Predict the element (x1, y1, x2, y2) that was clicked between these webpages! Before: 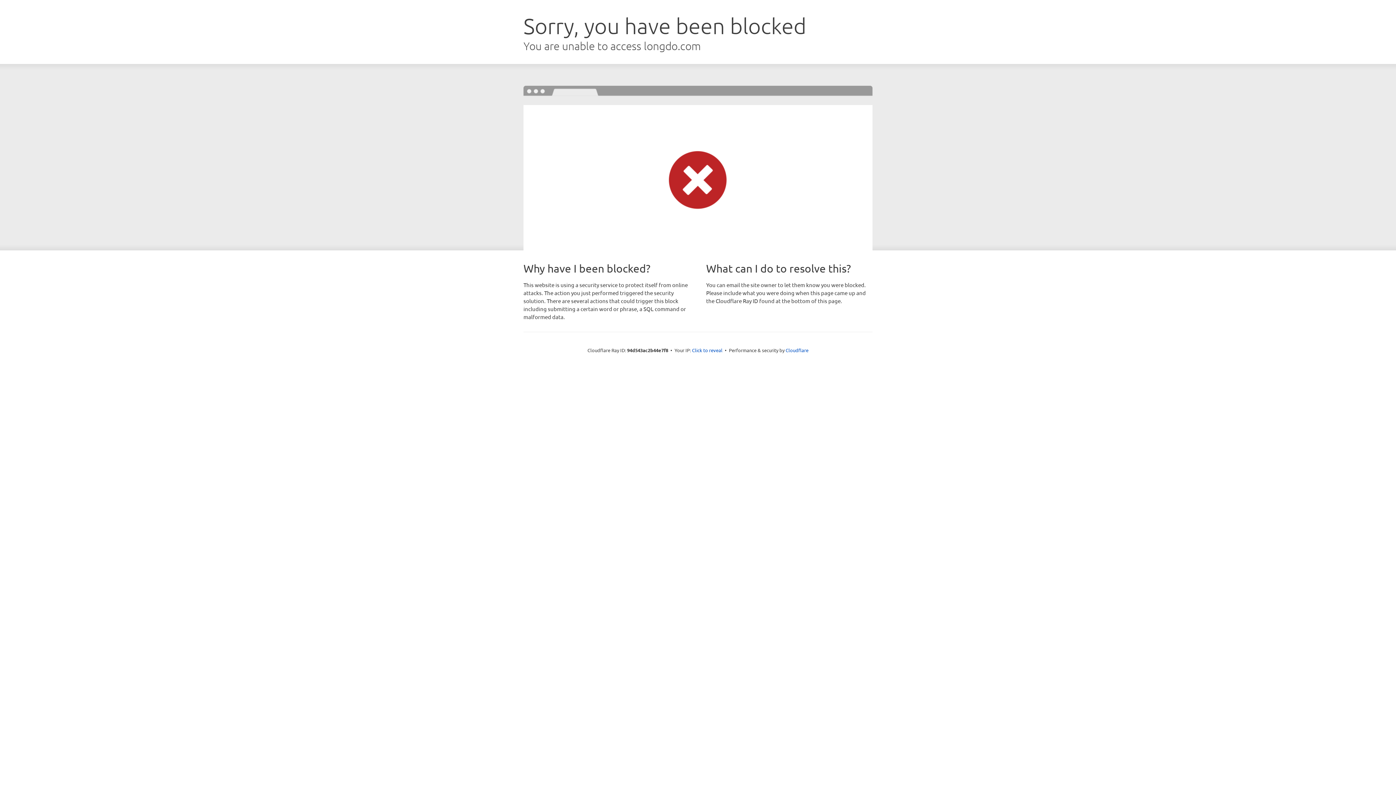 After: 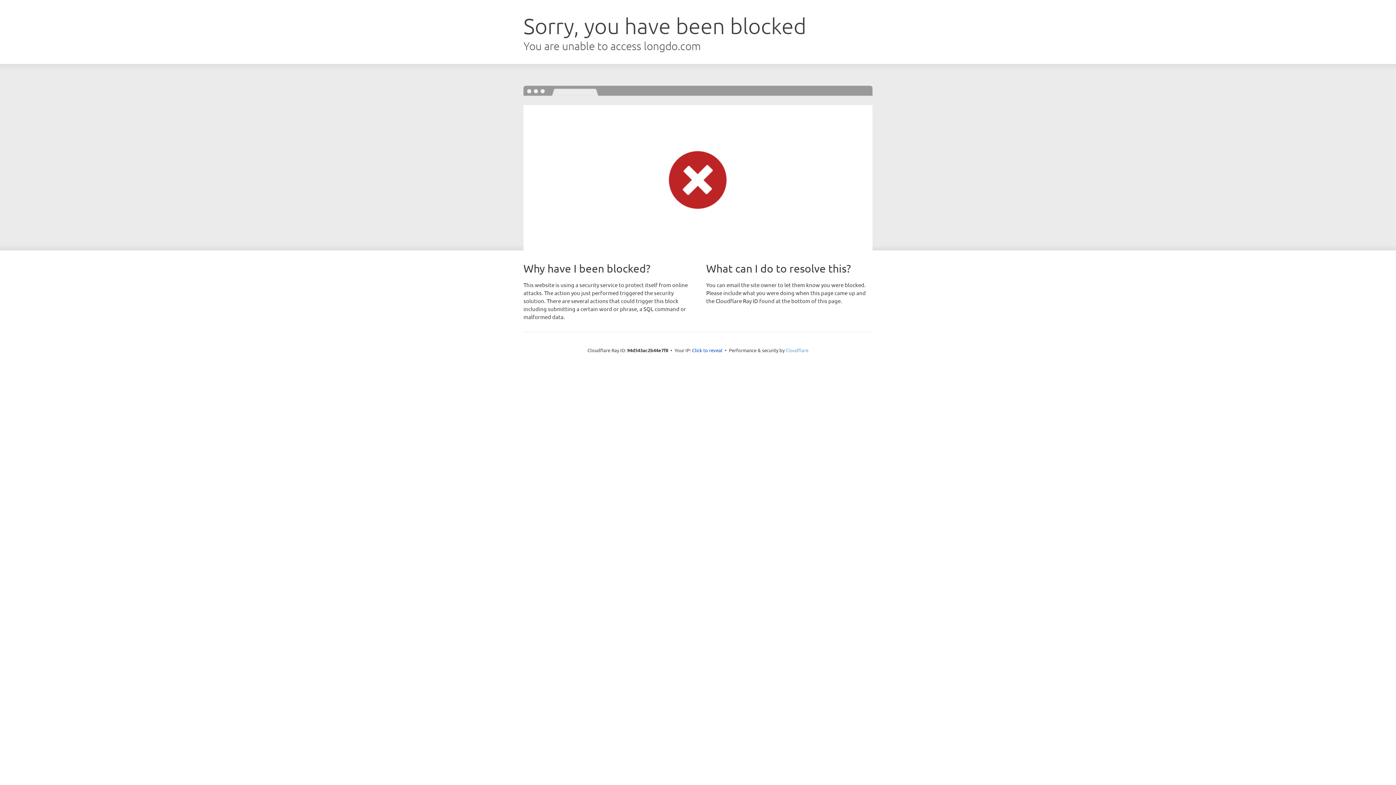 Action: bbox: (785, 347, 808, 353) label: Cloudflare